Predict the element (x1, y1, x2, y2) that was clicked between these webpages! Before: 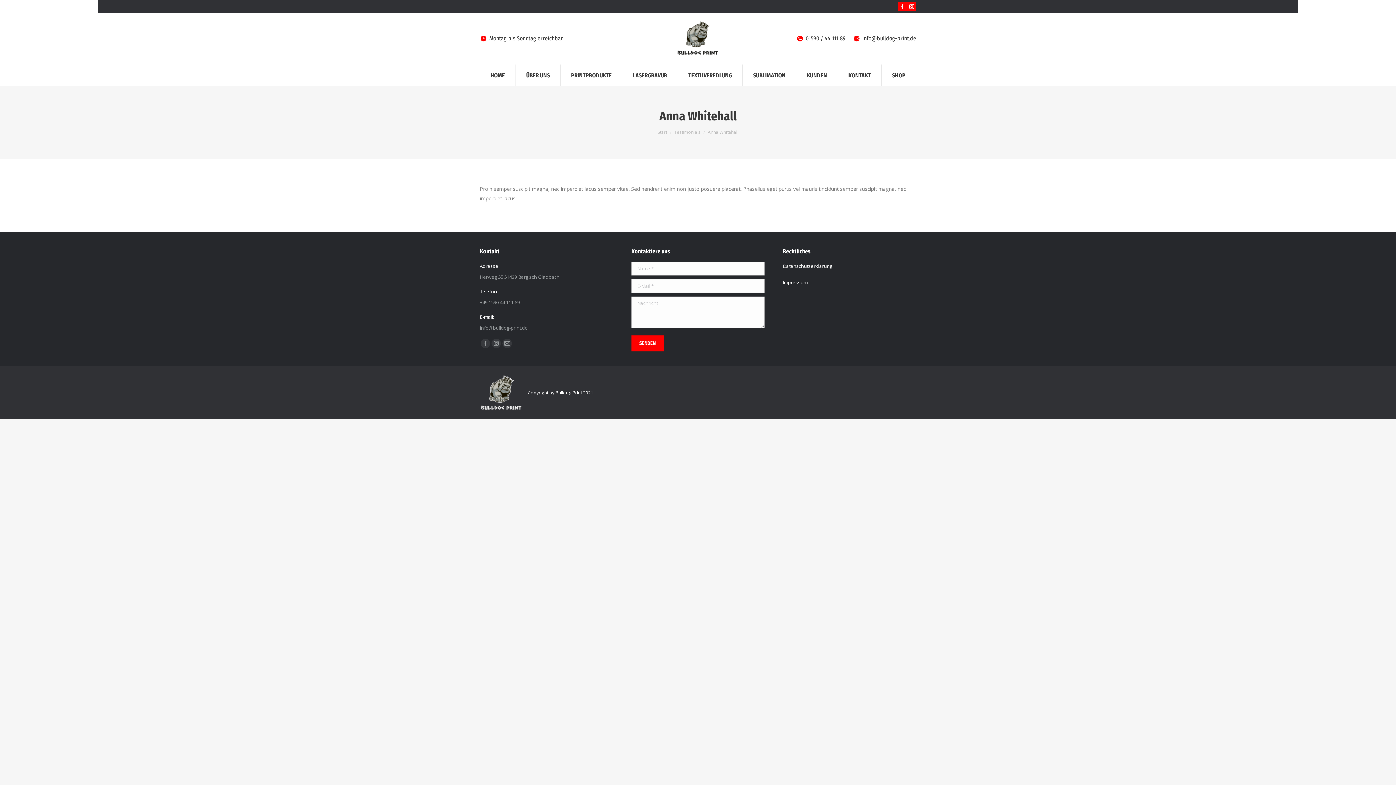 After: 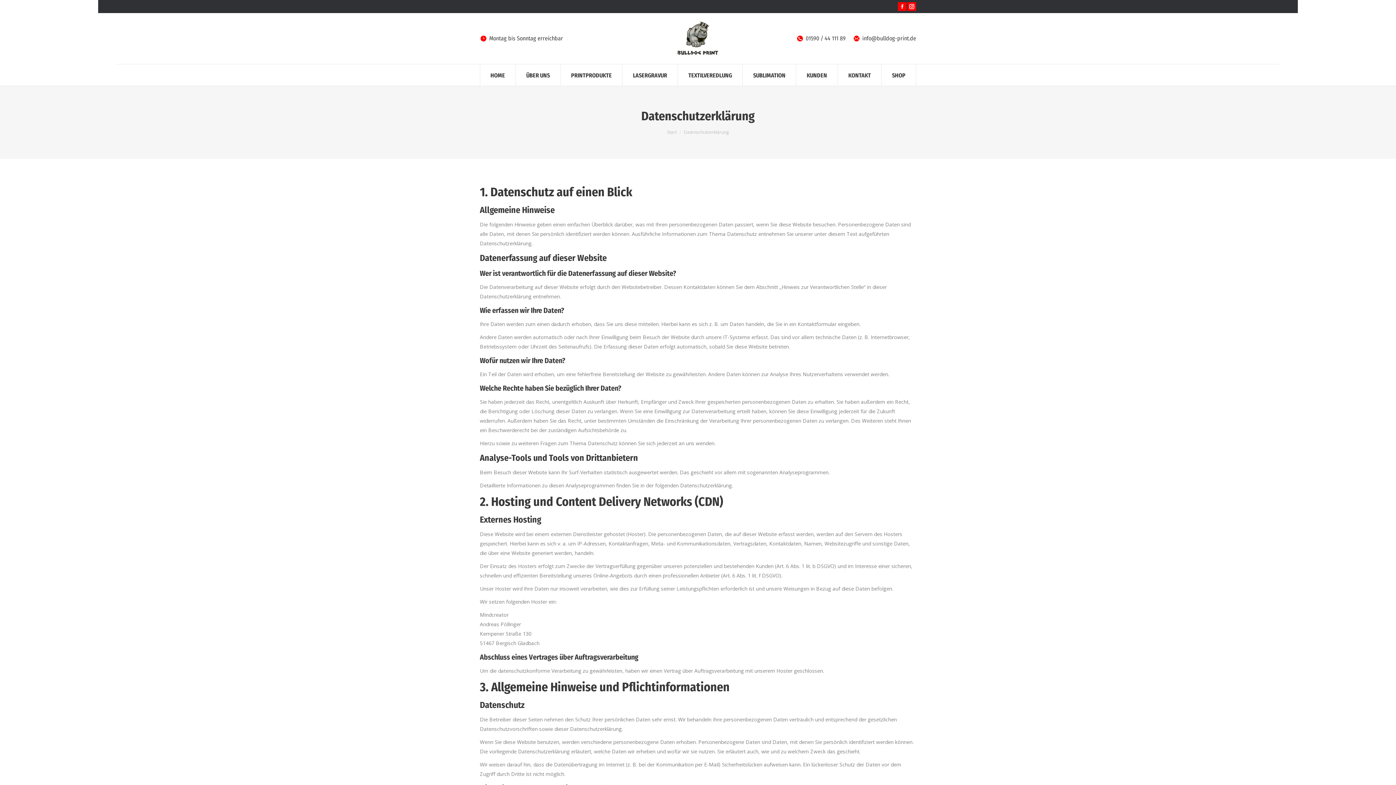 Action: bbox: (783, 261, 832, 270) label: Datenschutzerklärung